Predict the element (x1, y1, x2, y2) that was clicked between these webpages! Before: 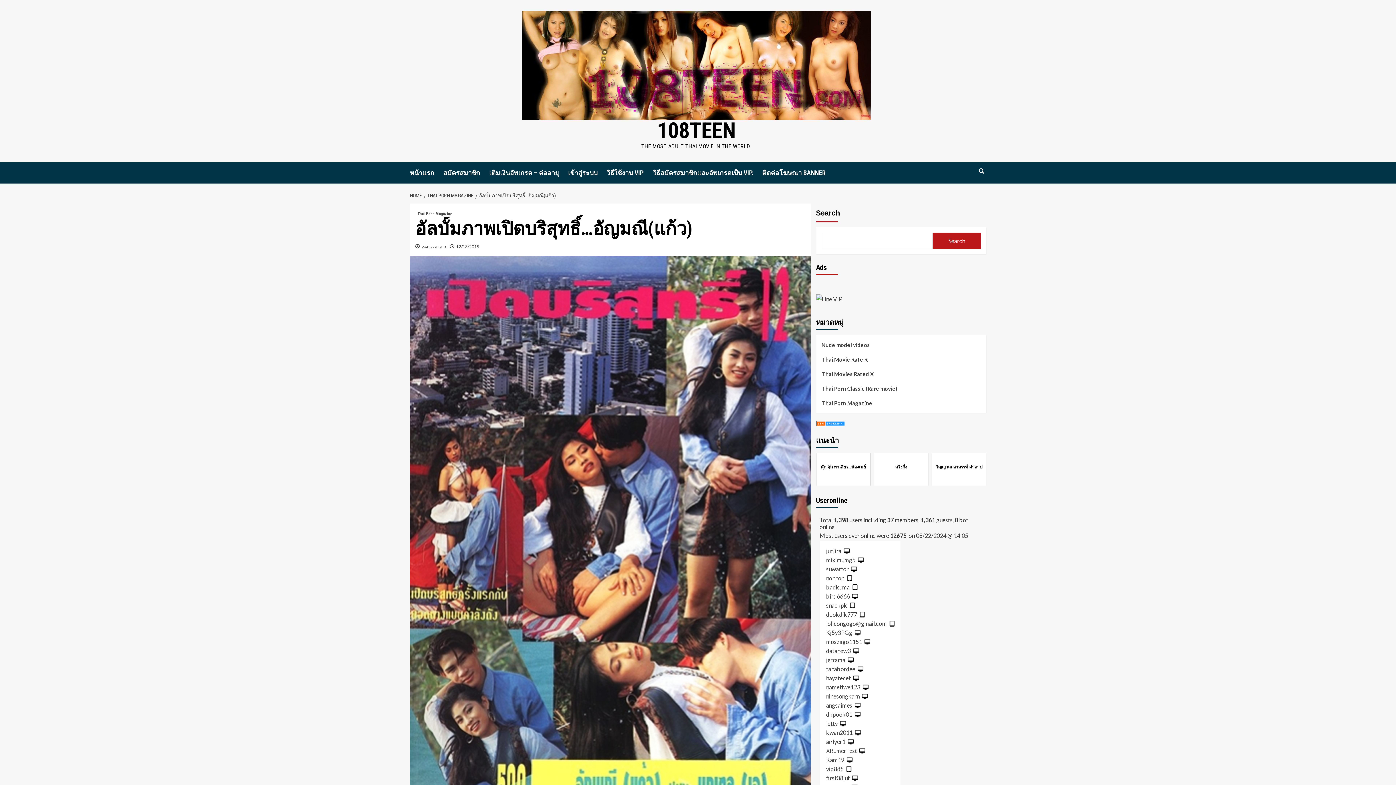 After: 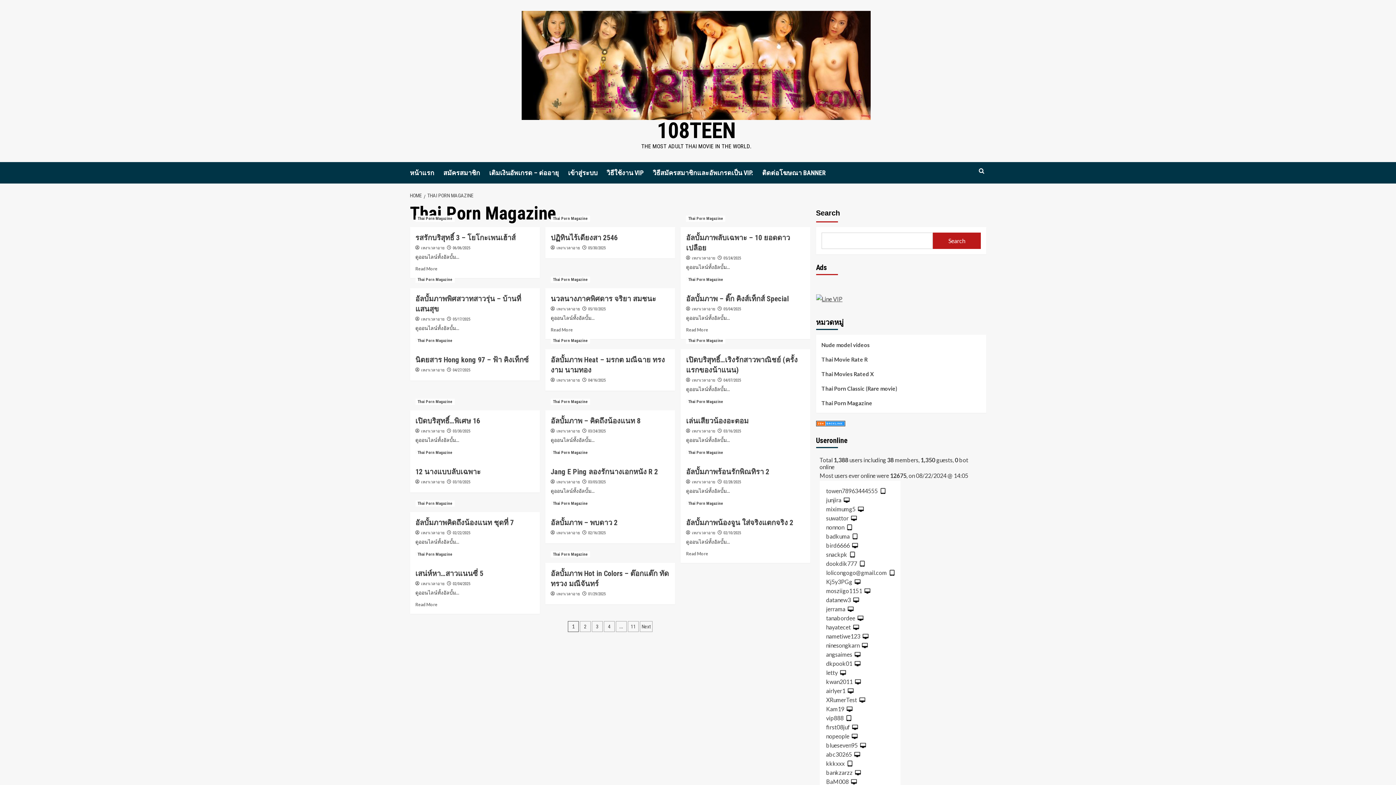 Action: label: Thai Porn Magazine bbox: (821, 398, 872, 407)